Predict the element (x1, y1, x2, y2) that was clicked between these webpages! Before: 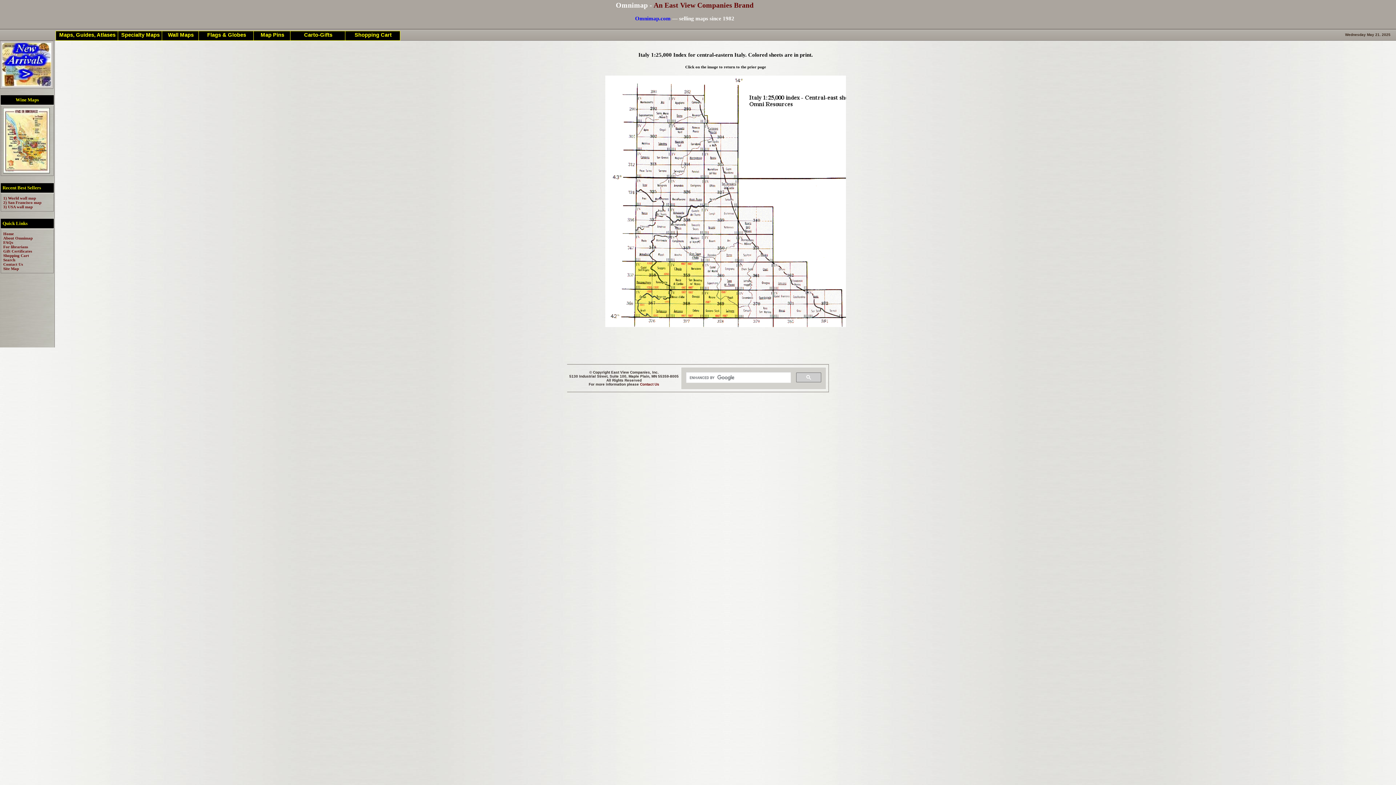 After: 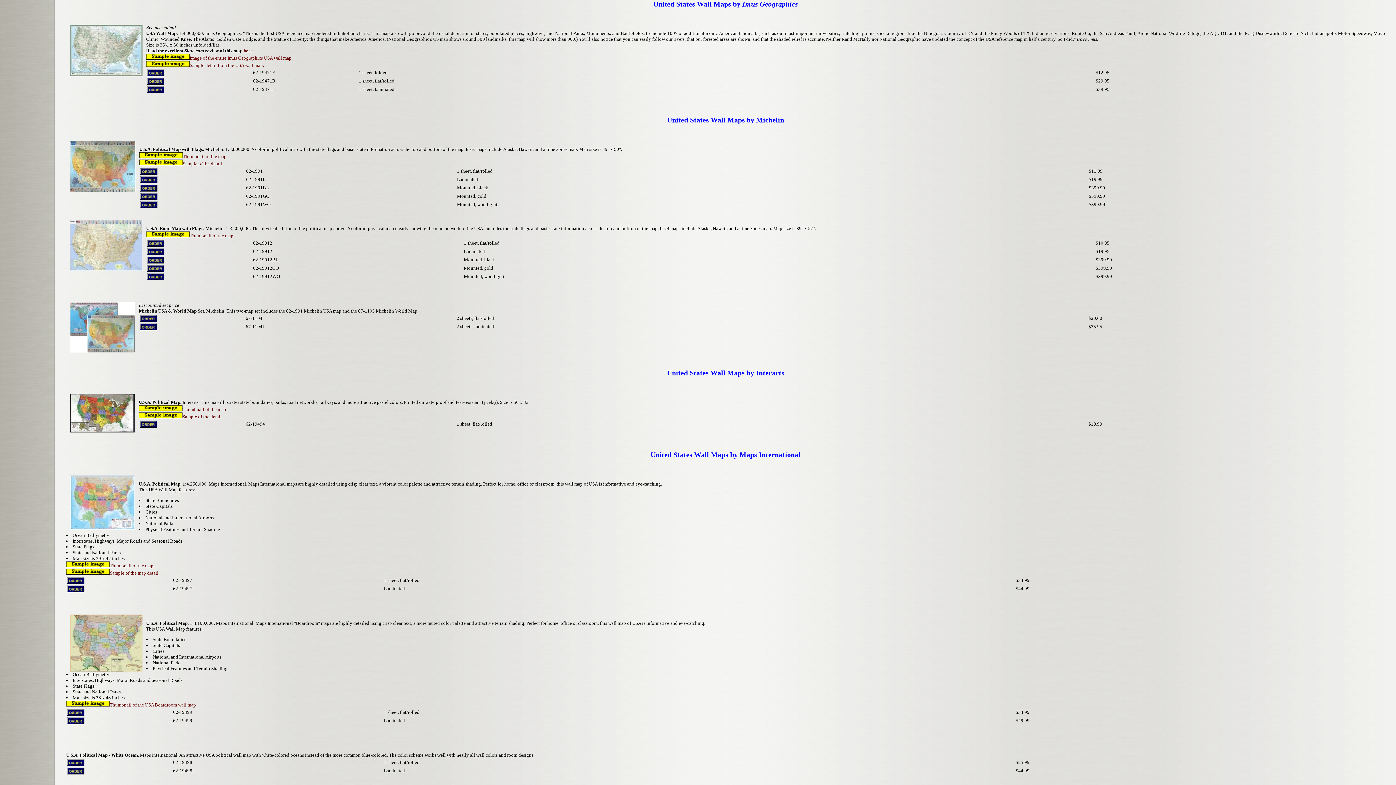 Action: bbox: (3, 204, 32, 209) label: 3) USA wall map